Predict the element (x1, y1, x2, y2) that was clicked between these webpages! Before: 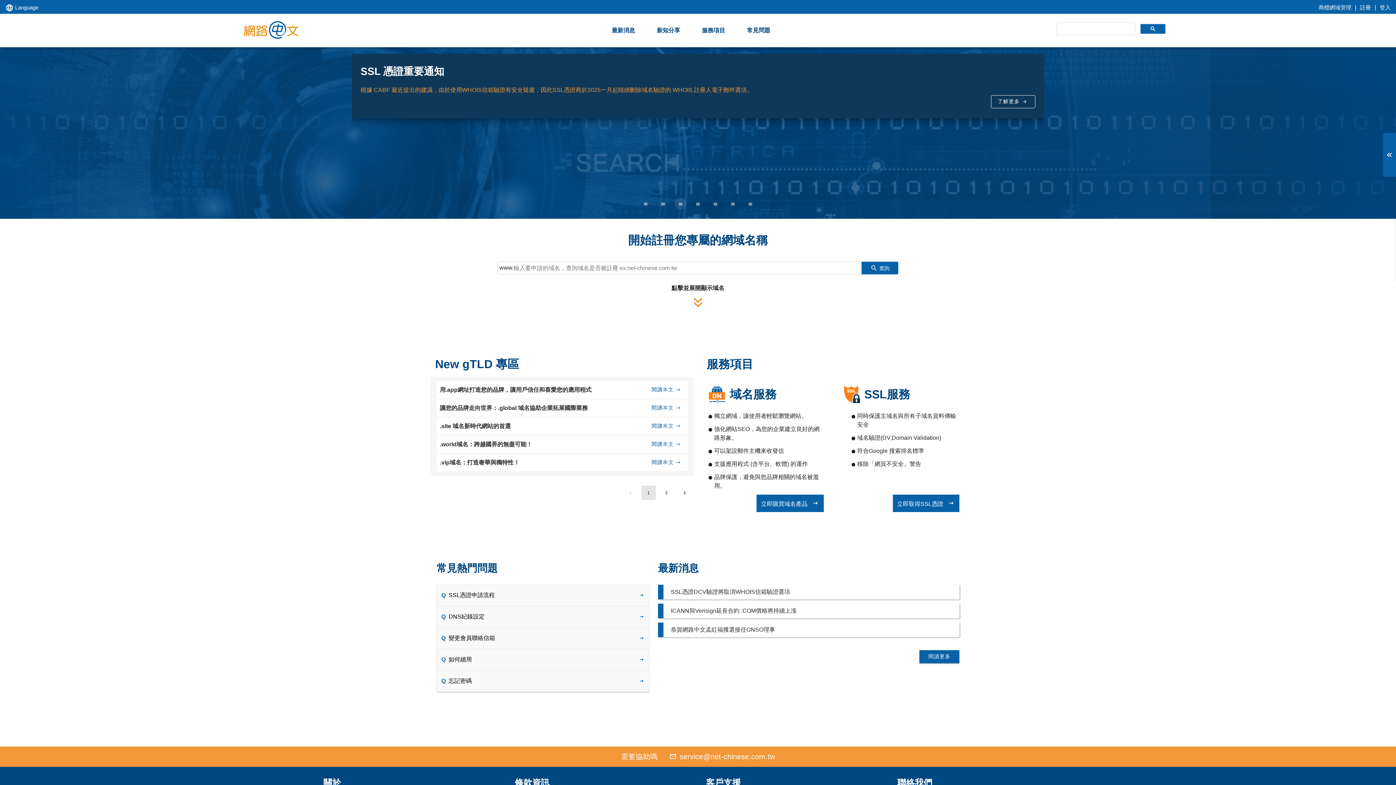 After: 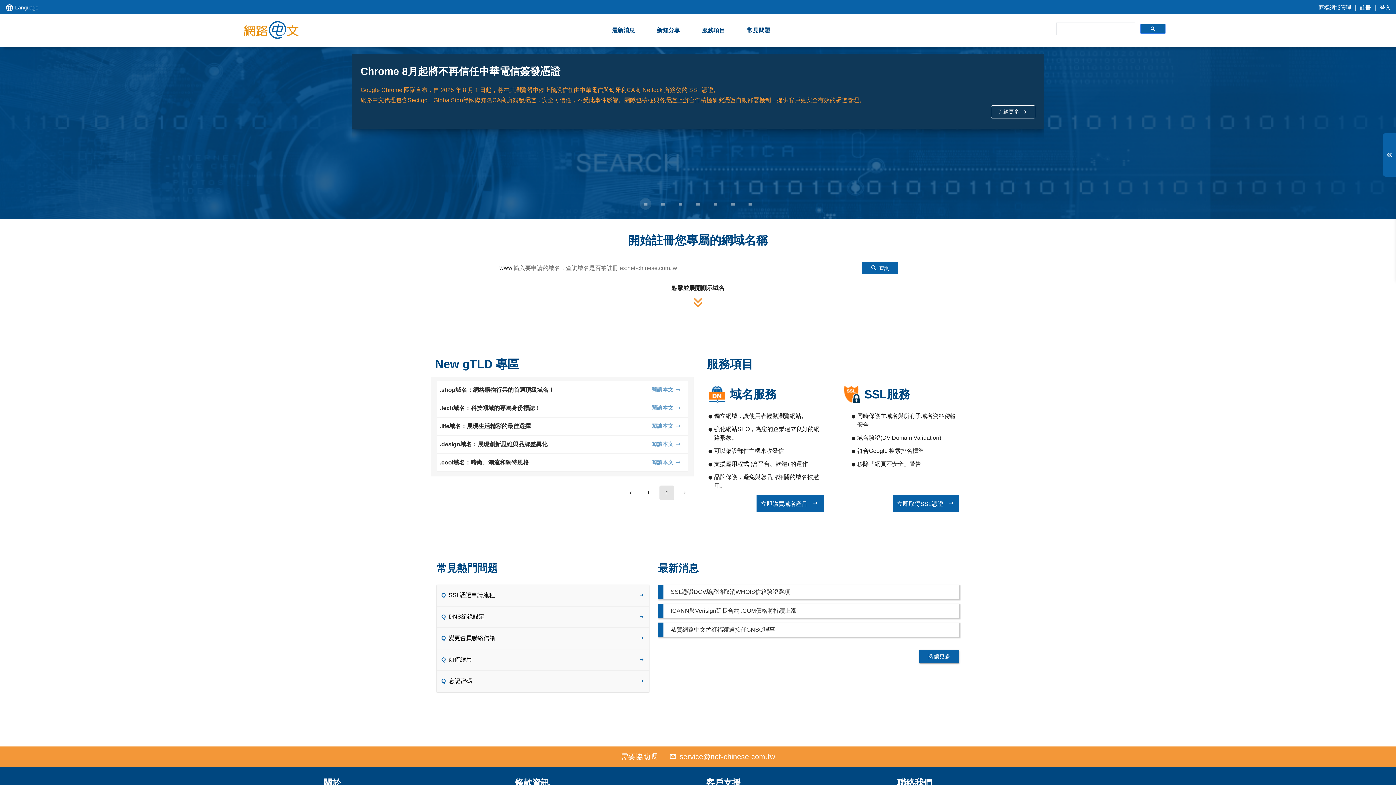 Action: bbox: (659, 485, 674, 500) label: Go to page 2